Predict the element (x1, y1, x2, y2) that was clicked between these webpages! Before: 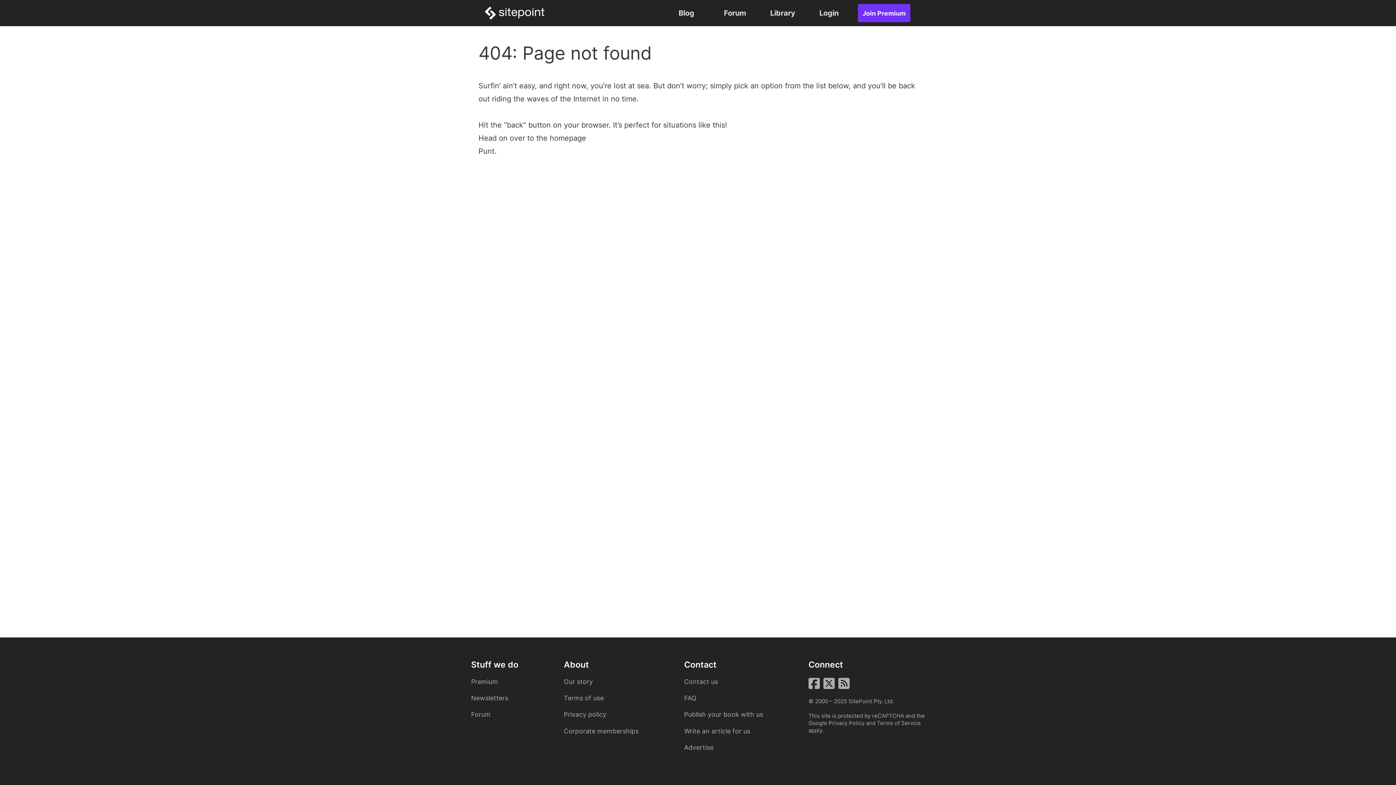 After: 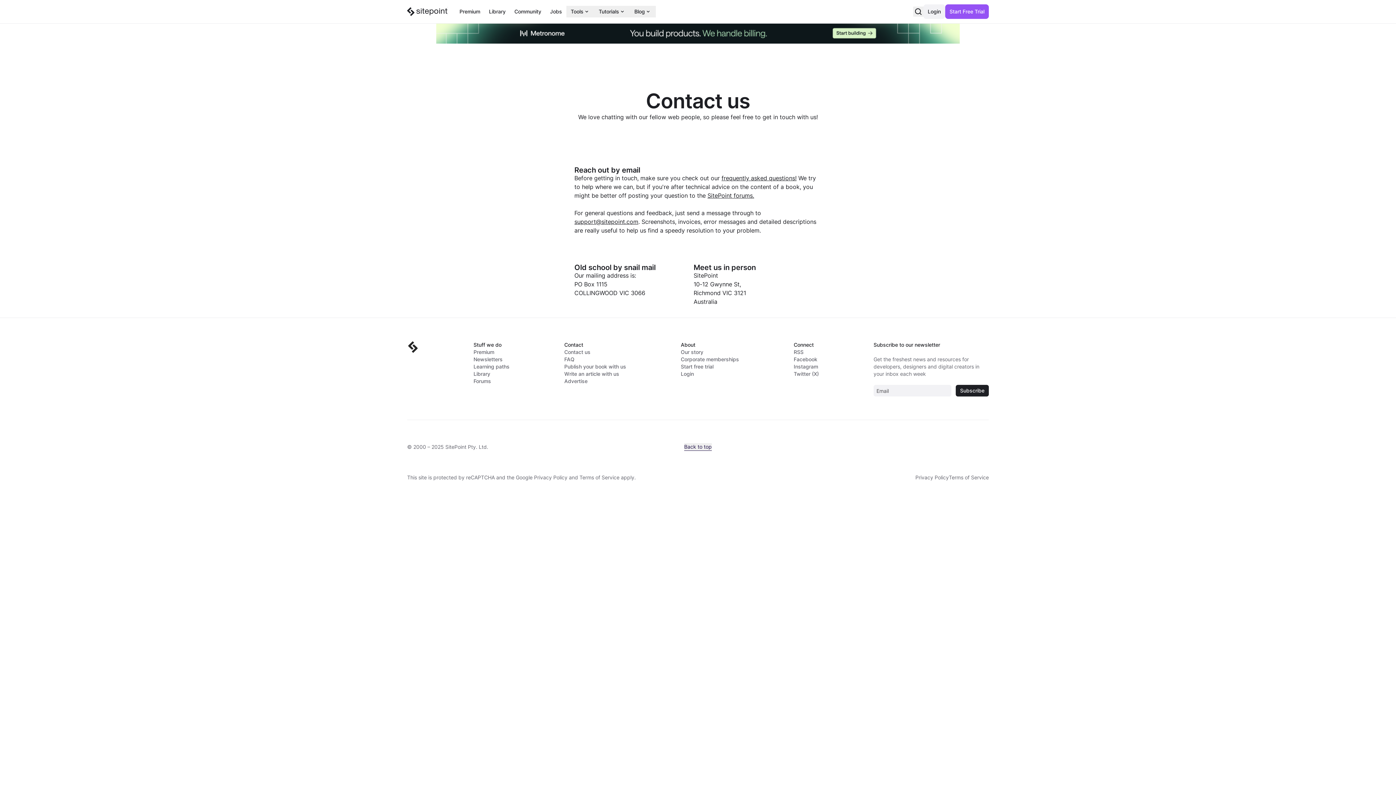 Action: label: Contact us bbox: (684, 678, 718, 685)